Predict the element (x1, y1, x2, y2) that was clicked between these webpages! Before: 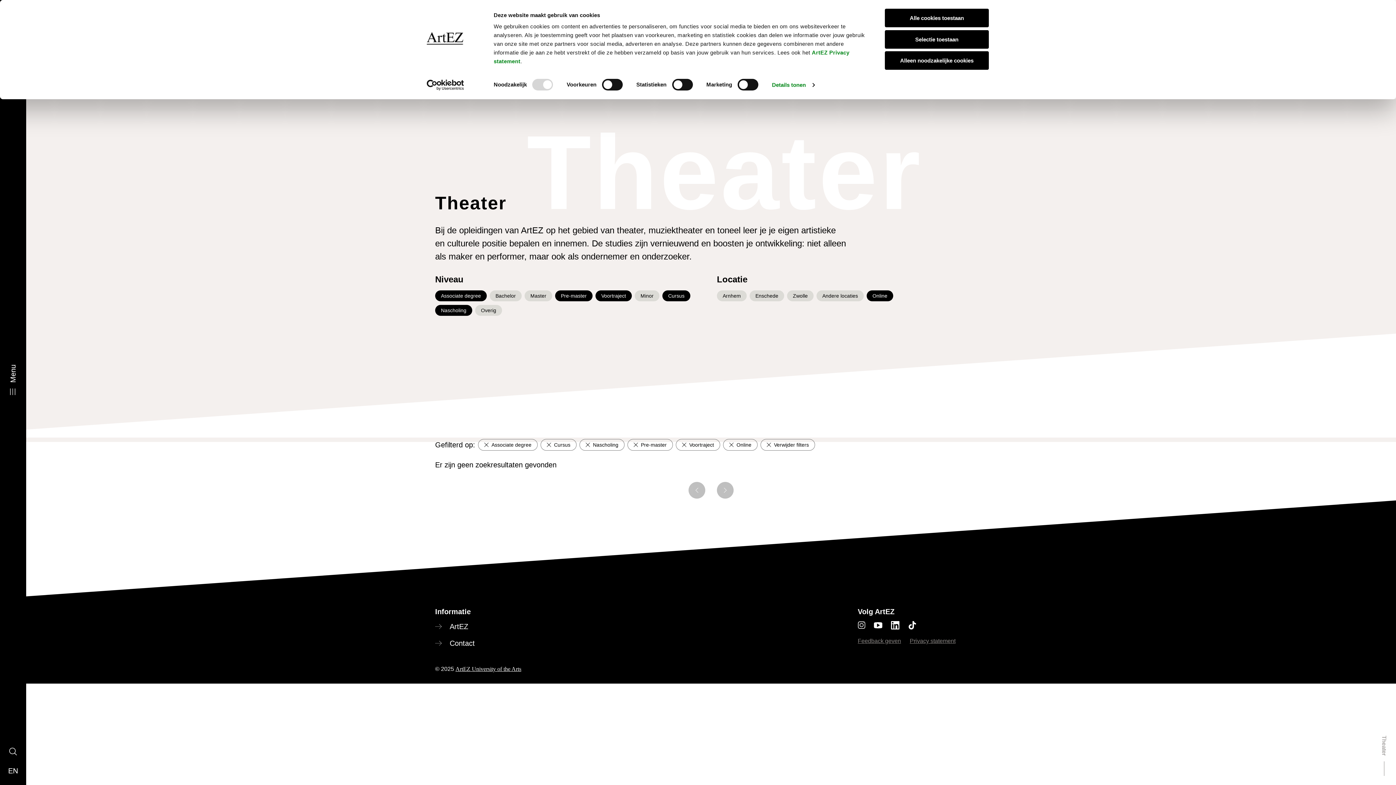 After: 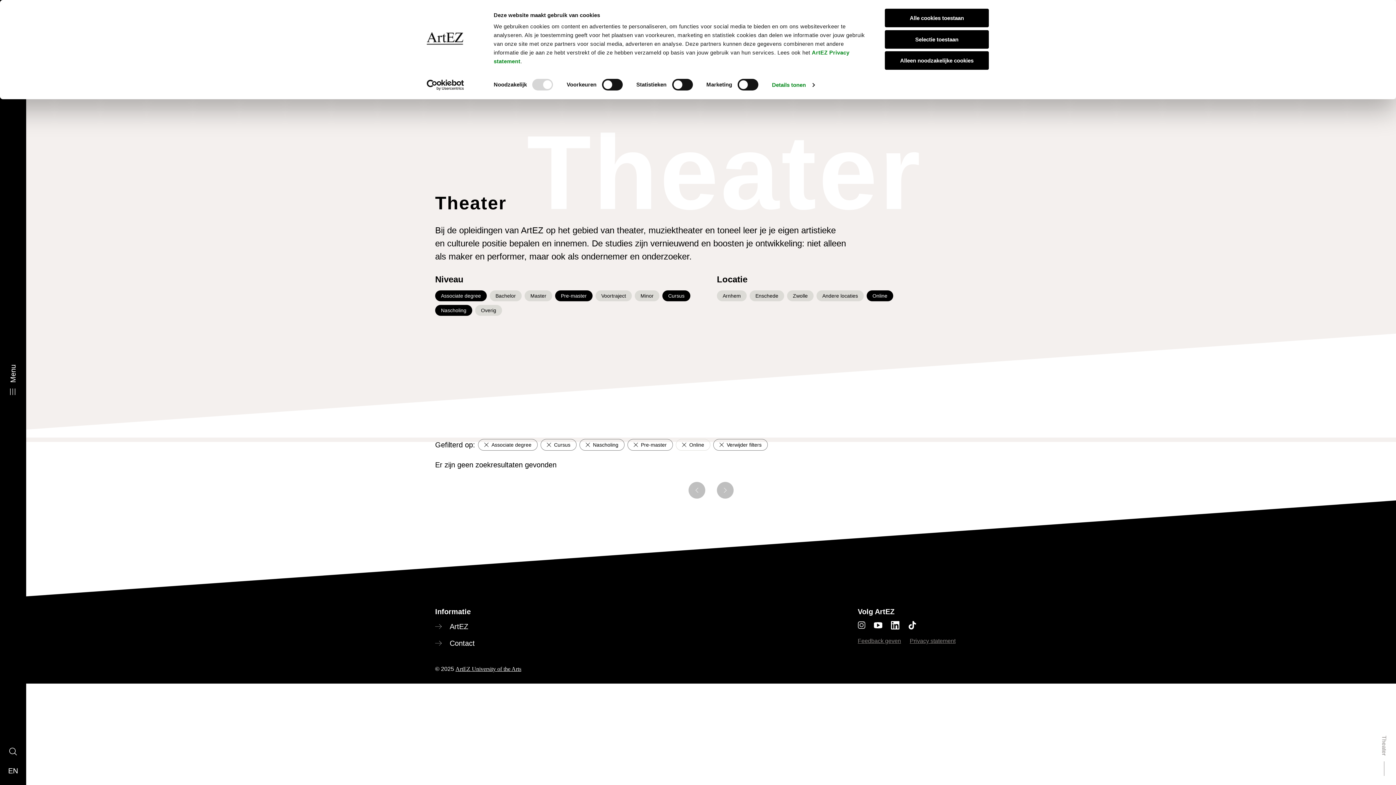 Action: bbox: (676, 439, 720, 450) label: Voortraject